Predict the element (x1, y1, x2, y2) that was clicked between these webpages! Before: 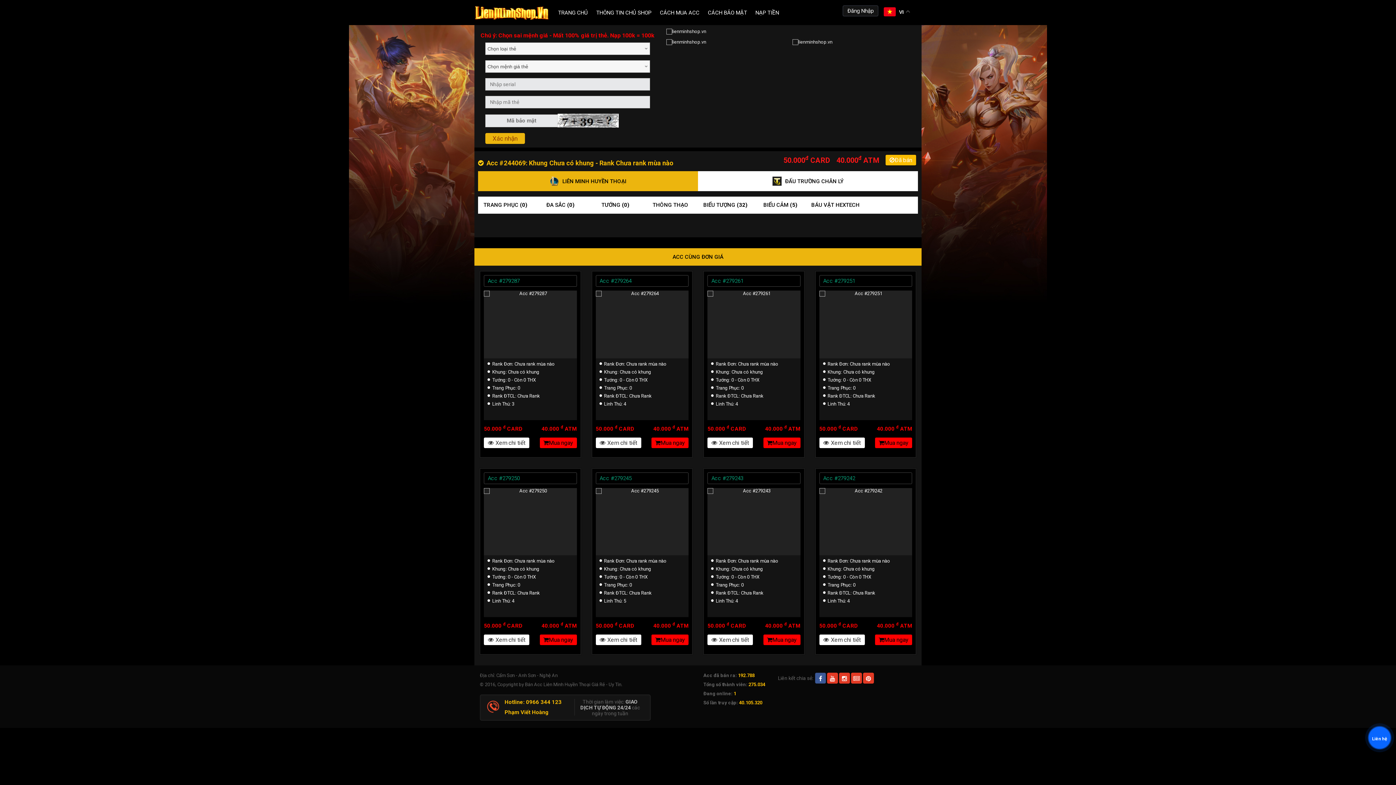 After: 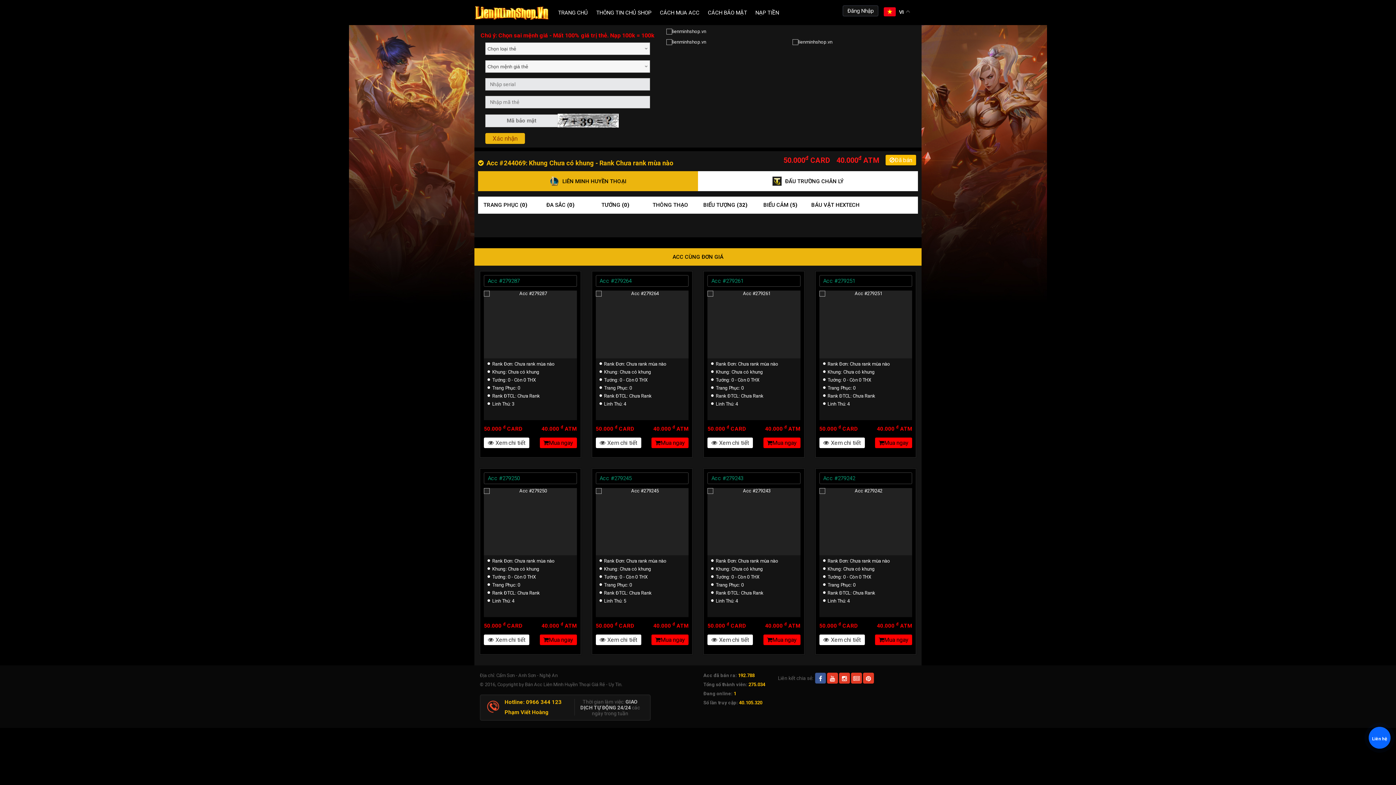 Action: bbox: (711, 277, 743, 284) label: Acc #279261